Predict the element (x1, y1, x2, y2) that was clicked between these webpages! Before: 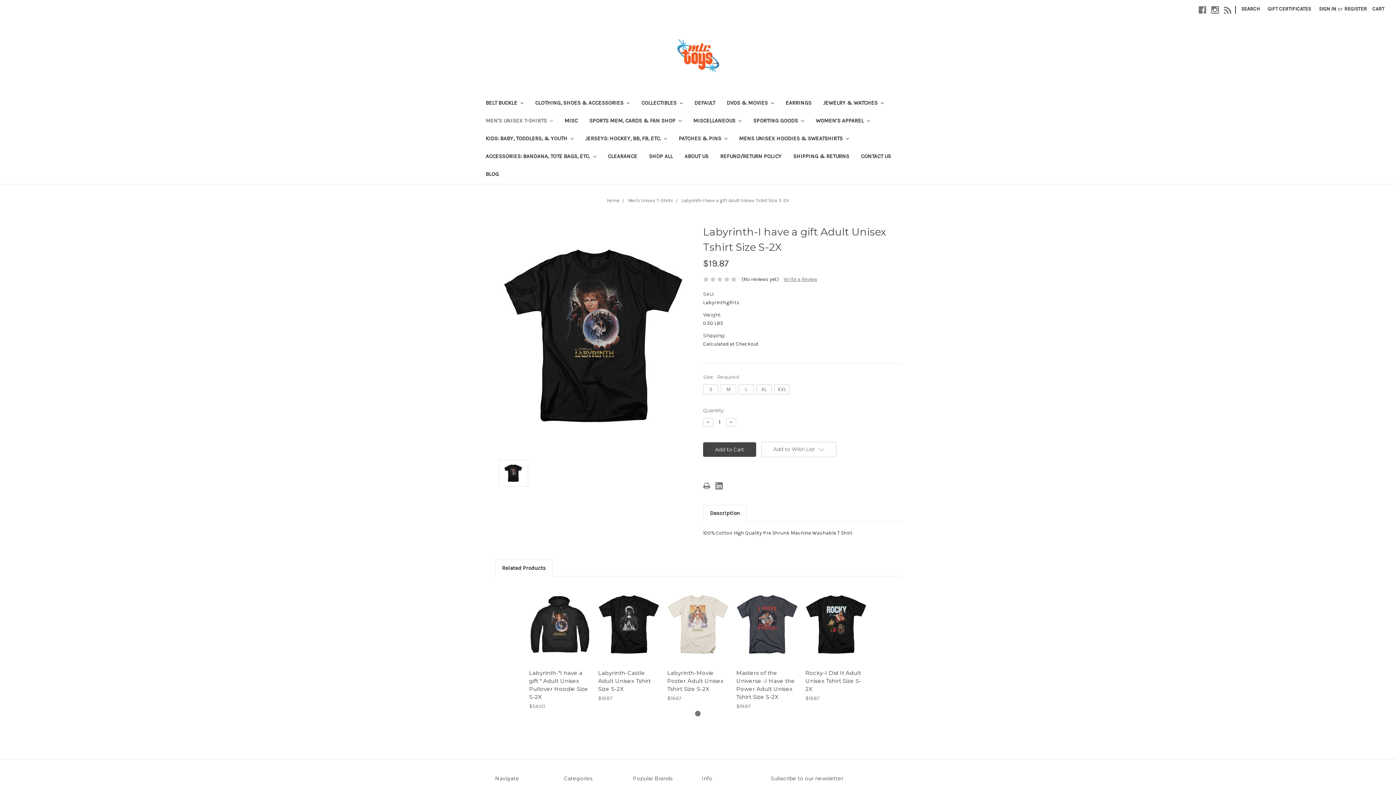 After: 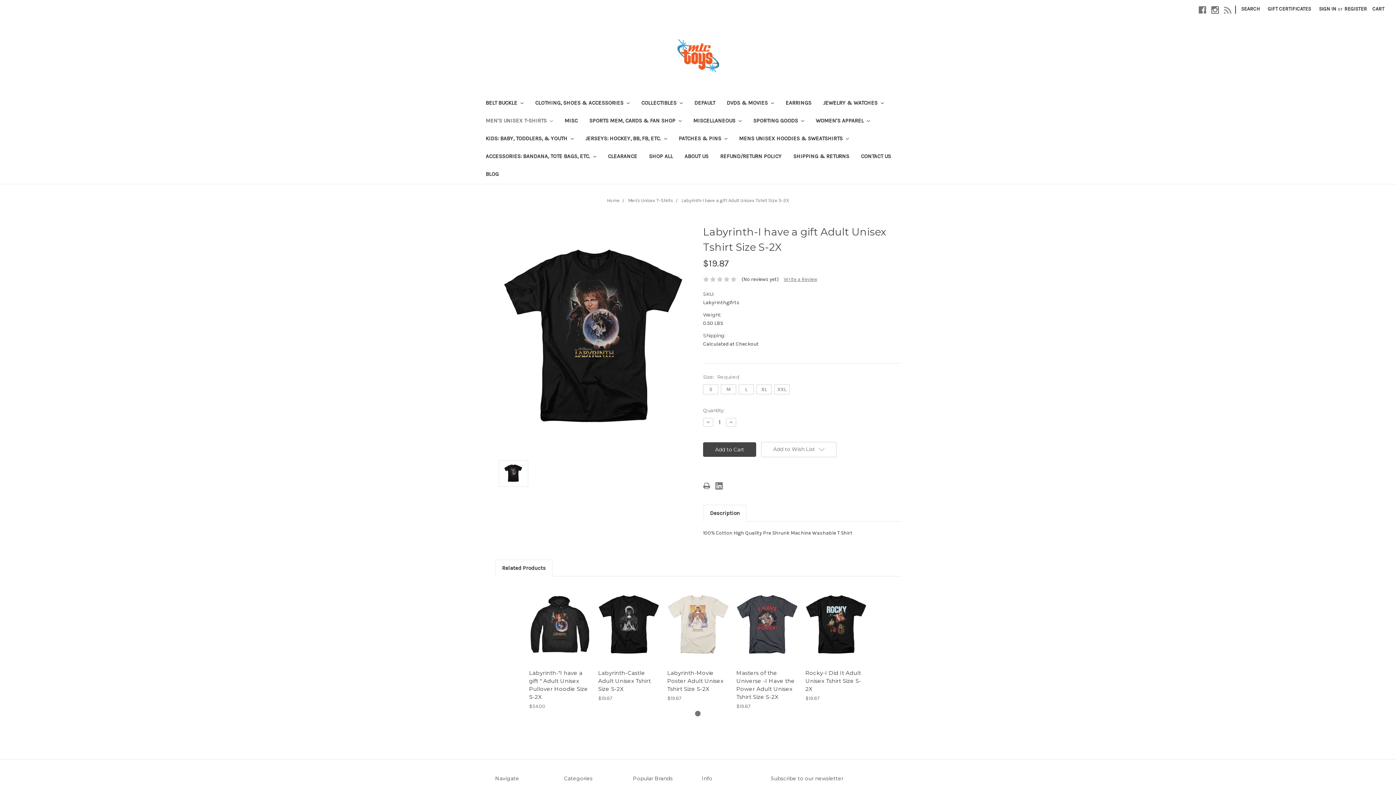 Action: bbox: (1224, 6, 1232, 13)